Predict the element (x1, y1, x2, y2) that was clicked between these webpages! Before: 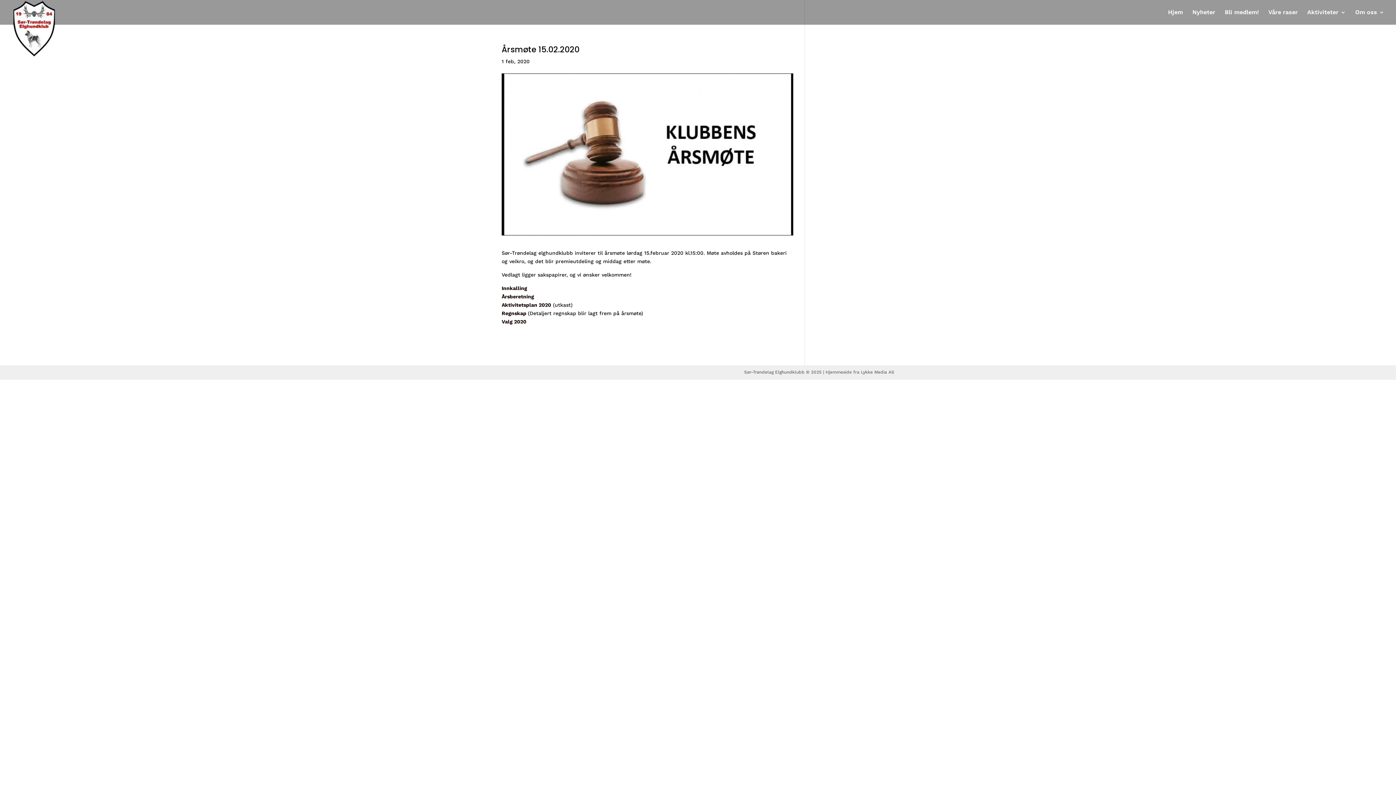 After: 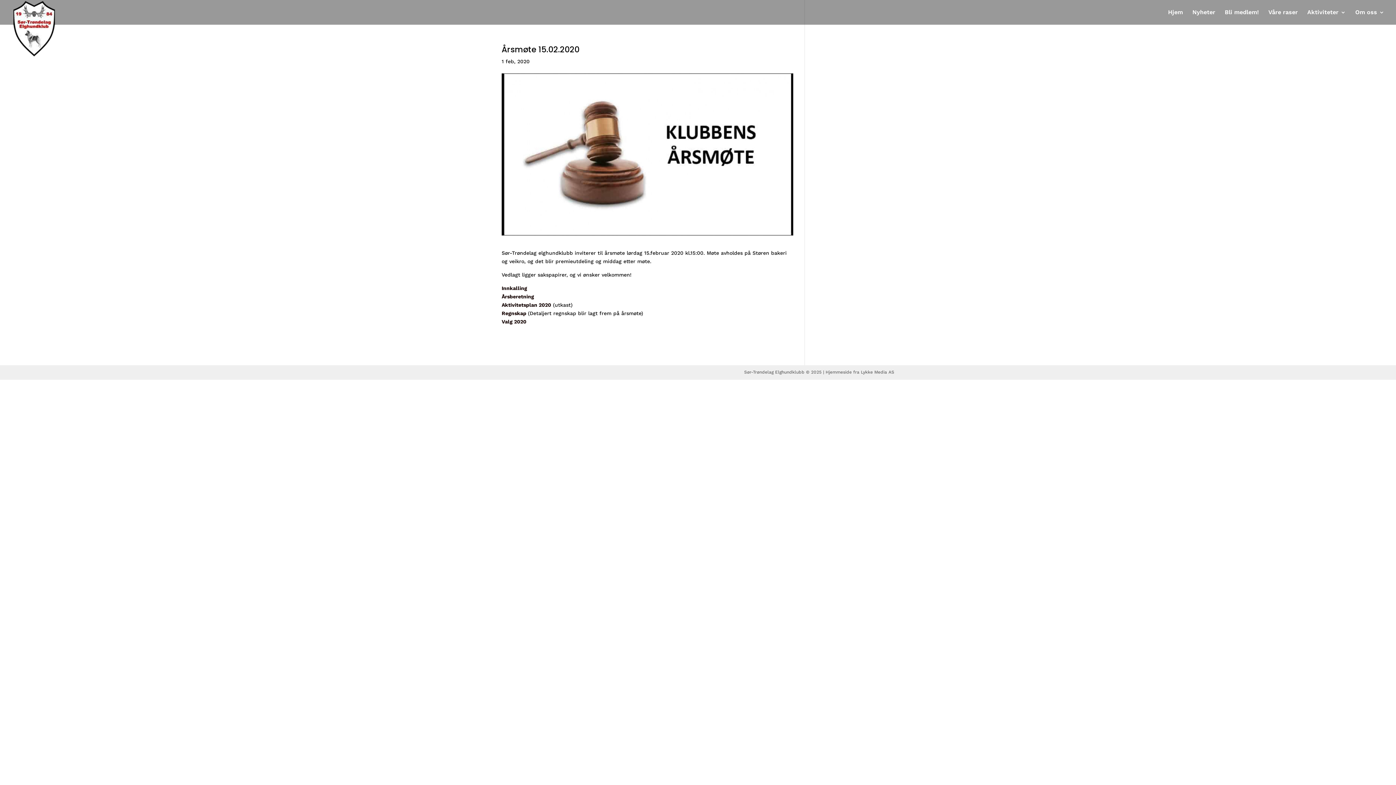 Action: label: nnkalling (åpner i en ny fane) bbox: (503, 285, 527, 291)